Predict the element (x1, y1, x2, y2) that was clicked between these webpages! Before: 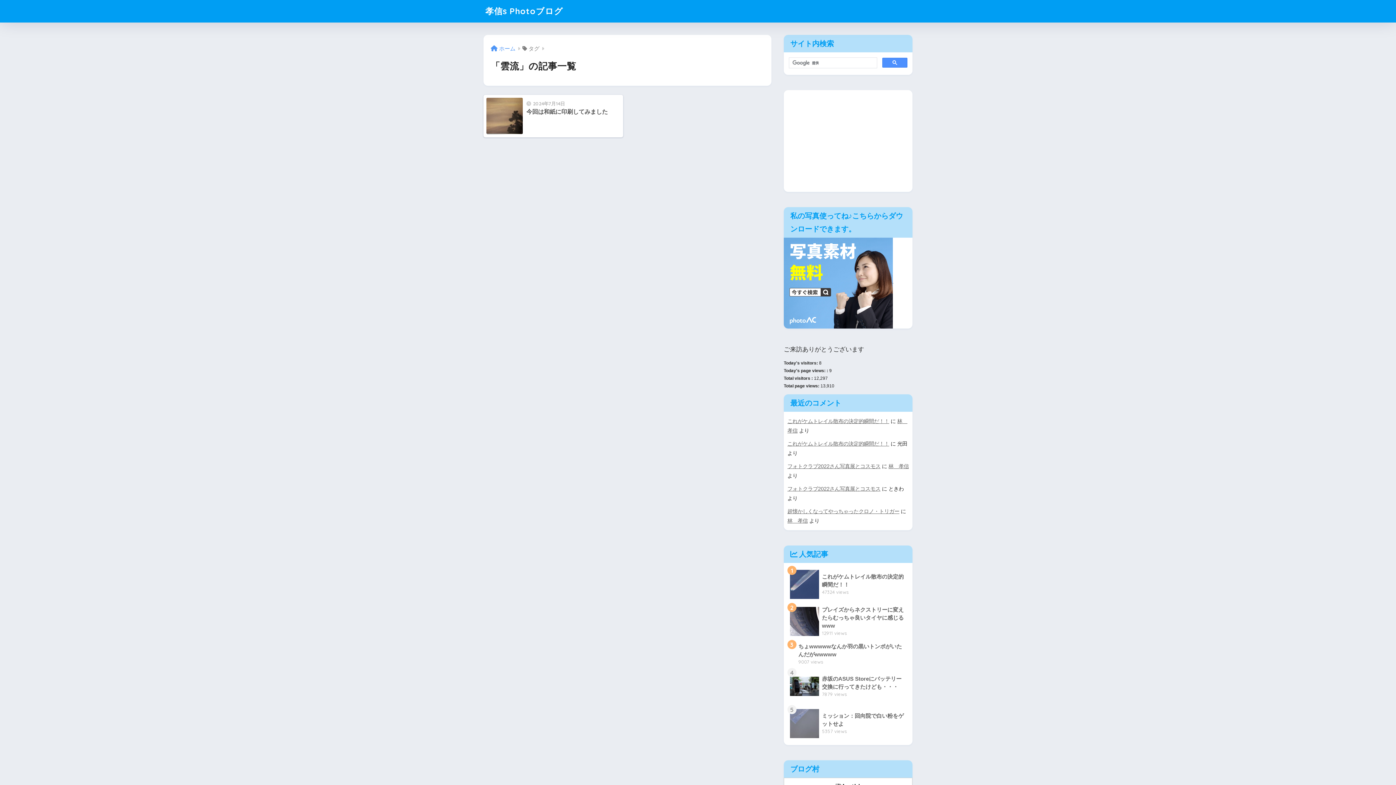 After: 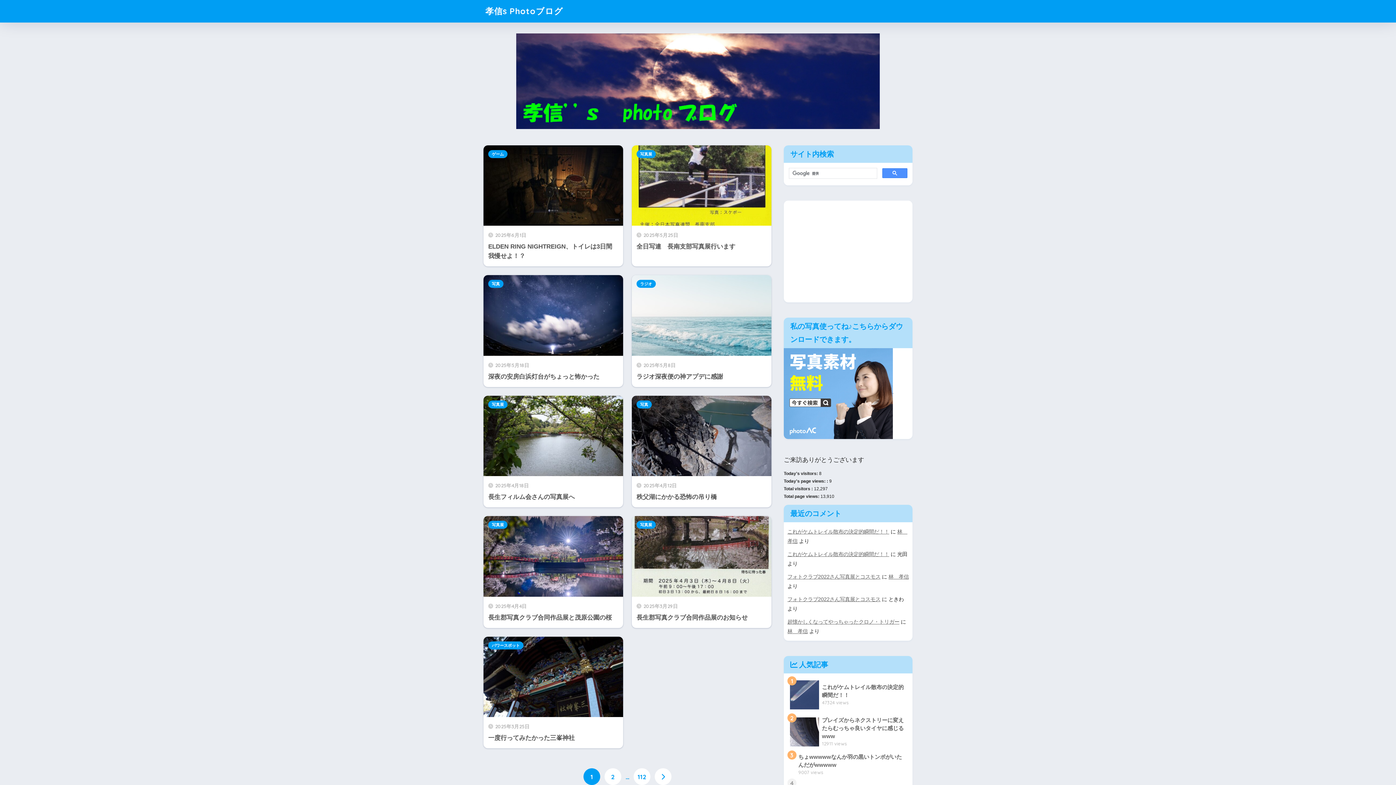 Action: label: ホーム bbox: (490, 45, 515, 51)